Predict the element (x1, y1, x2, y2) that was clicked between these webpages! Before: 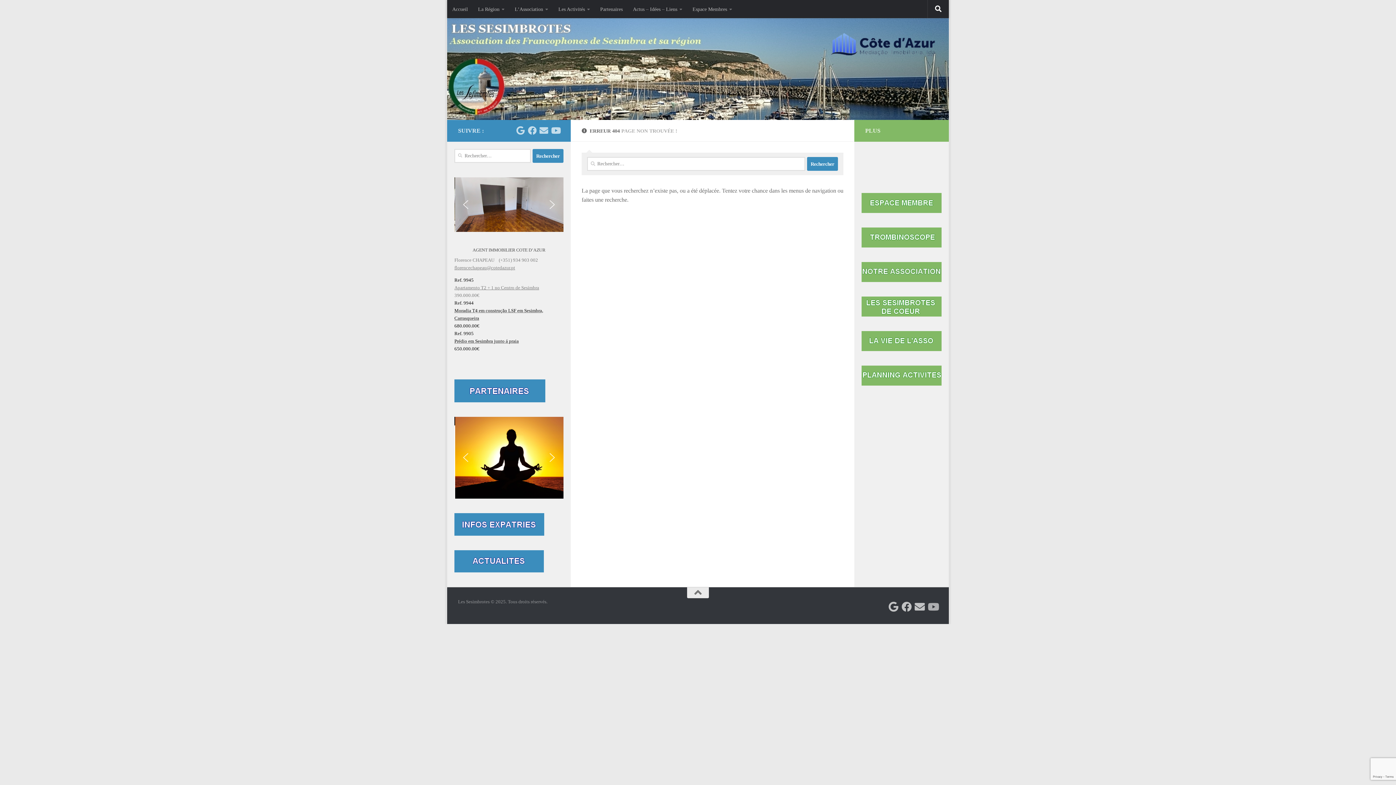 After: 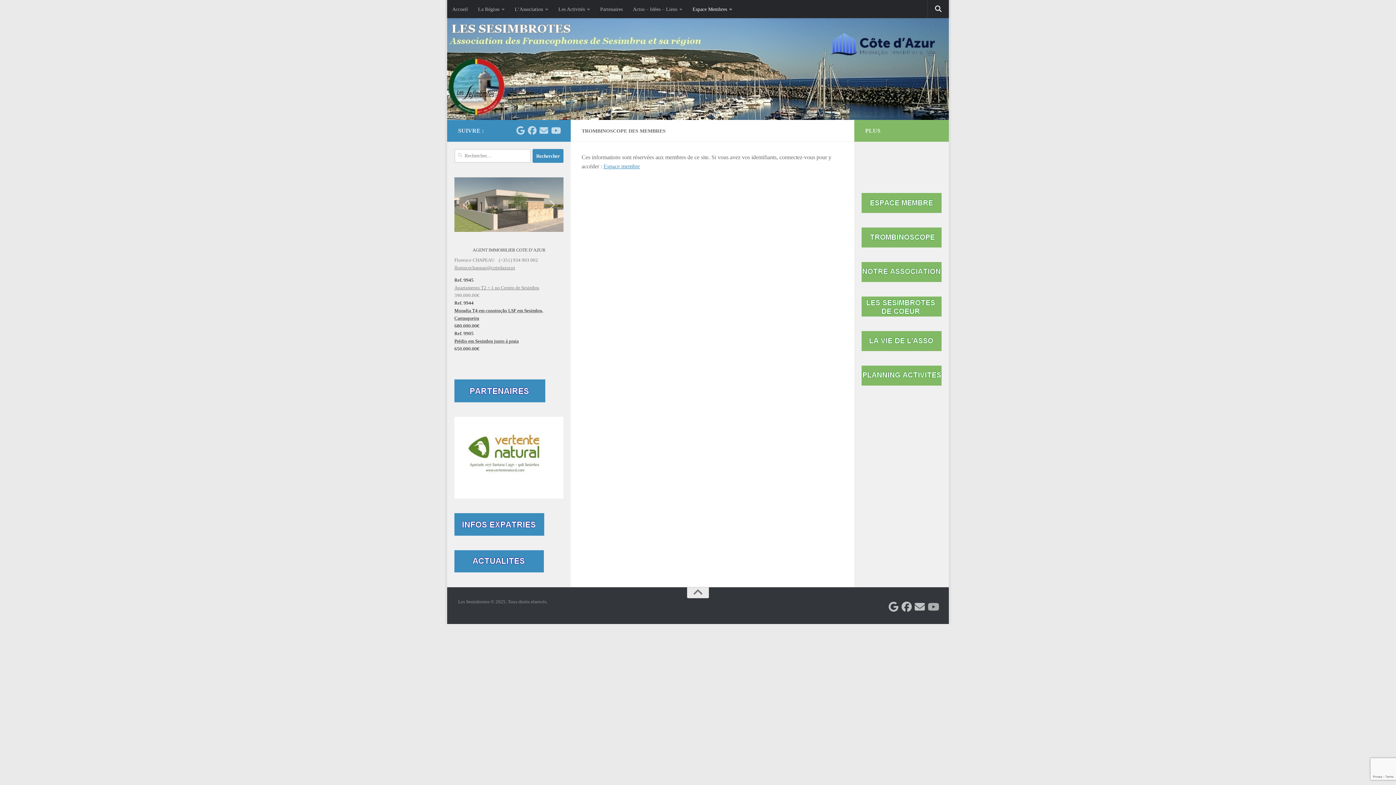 Action: bbox: (861, 227, 941, 247)